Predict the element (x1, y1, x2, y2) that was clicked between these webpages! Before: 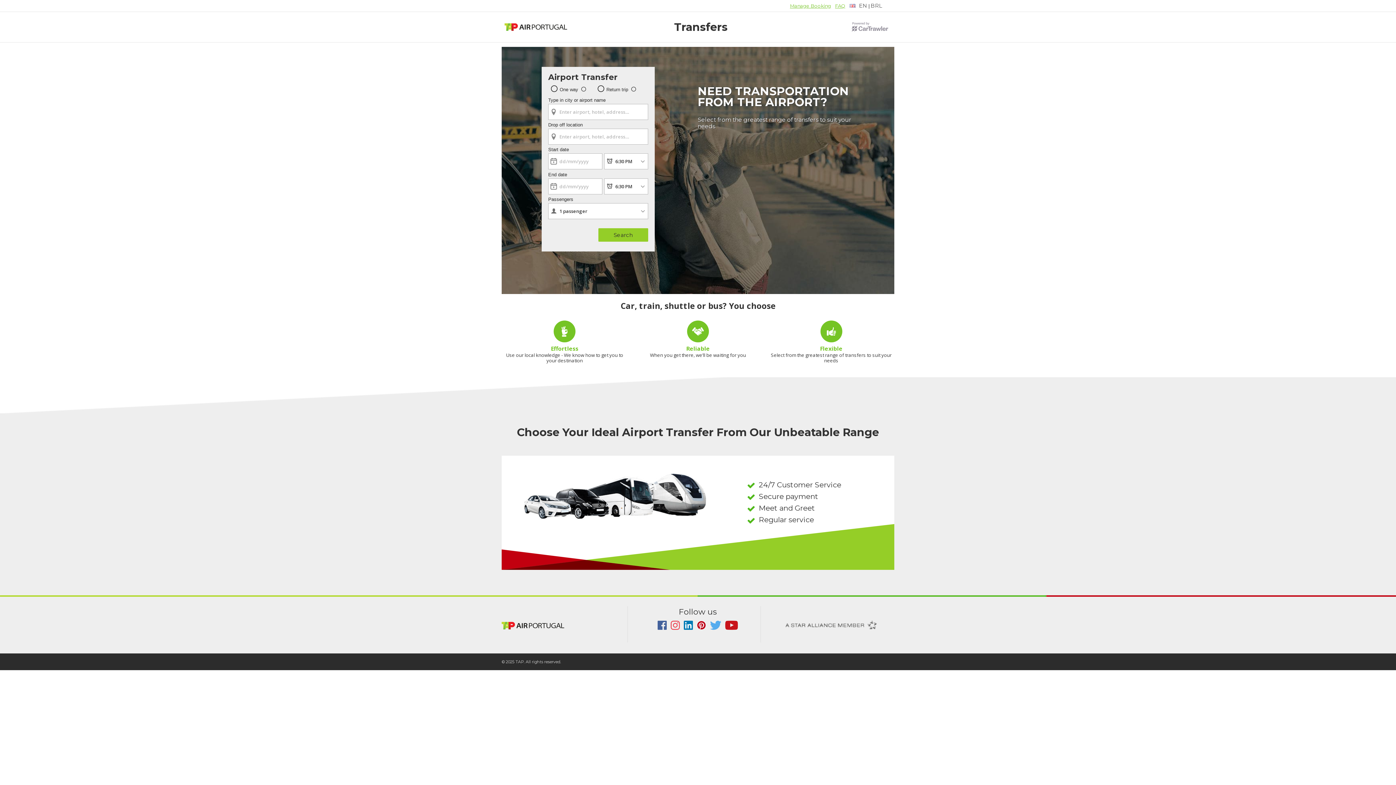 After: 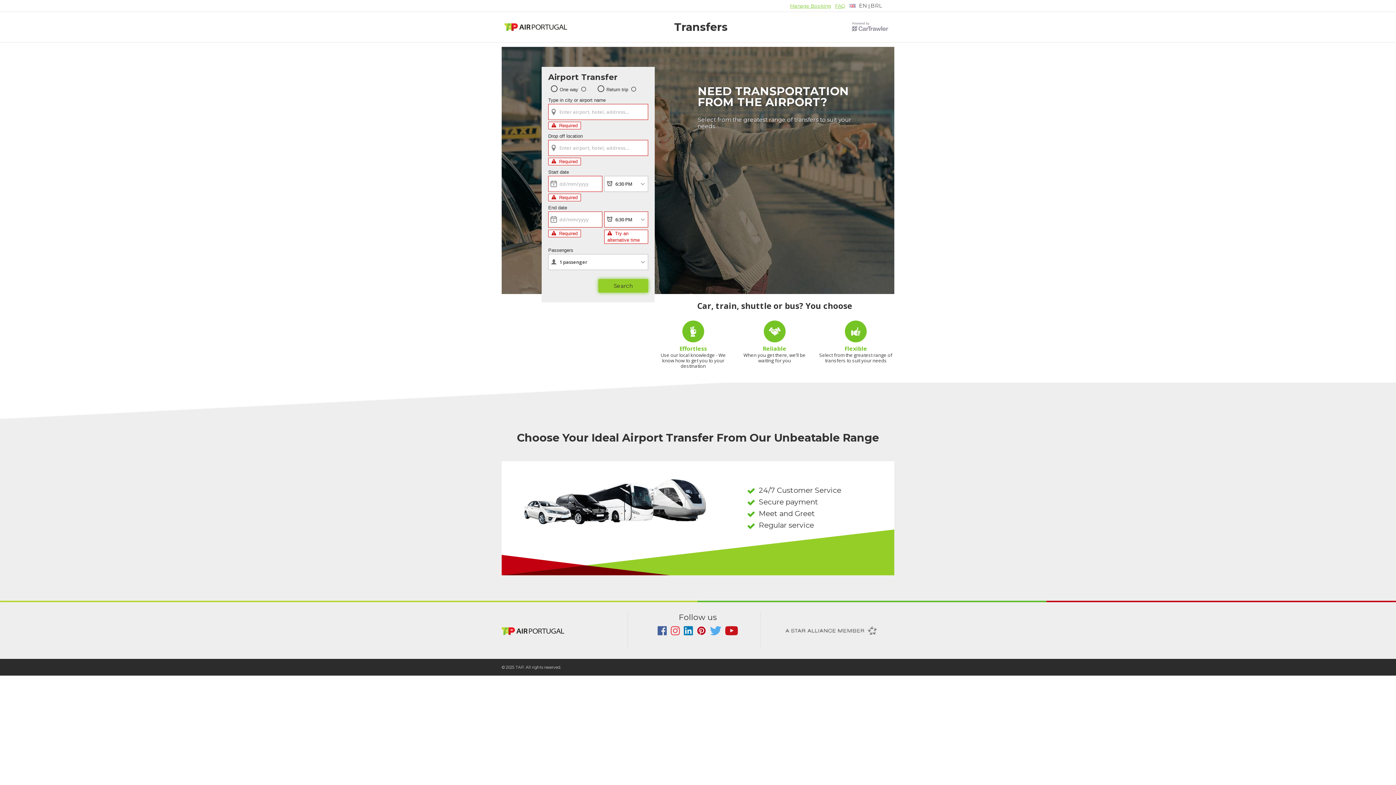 Action: bbox: (598, 228, 648, 241) label: Search